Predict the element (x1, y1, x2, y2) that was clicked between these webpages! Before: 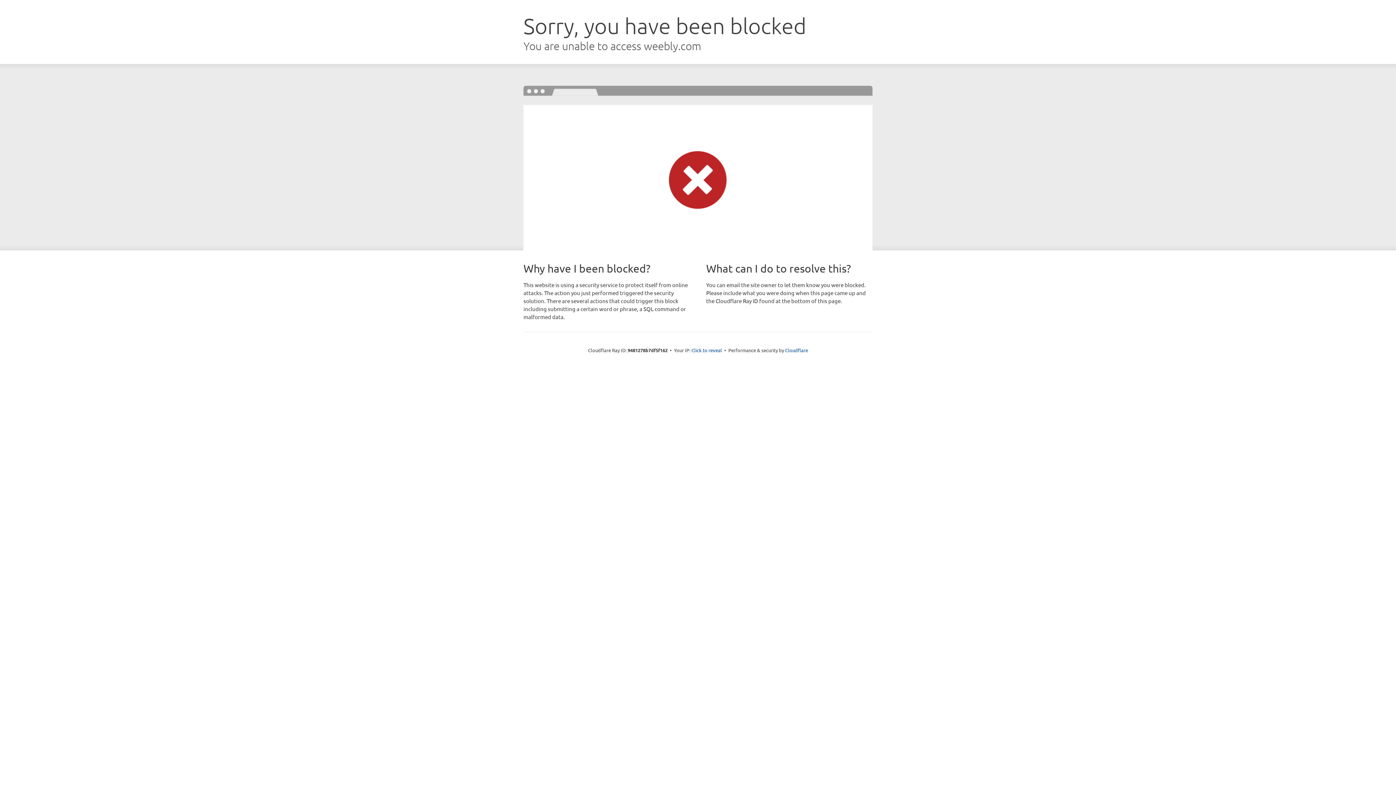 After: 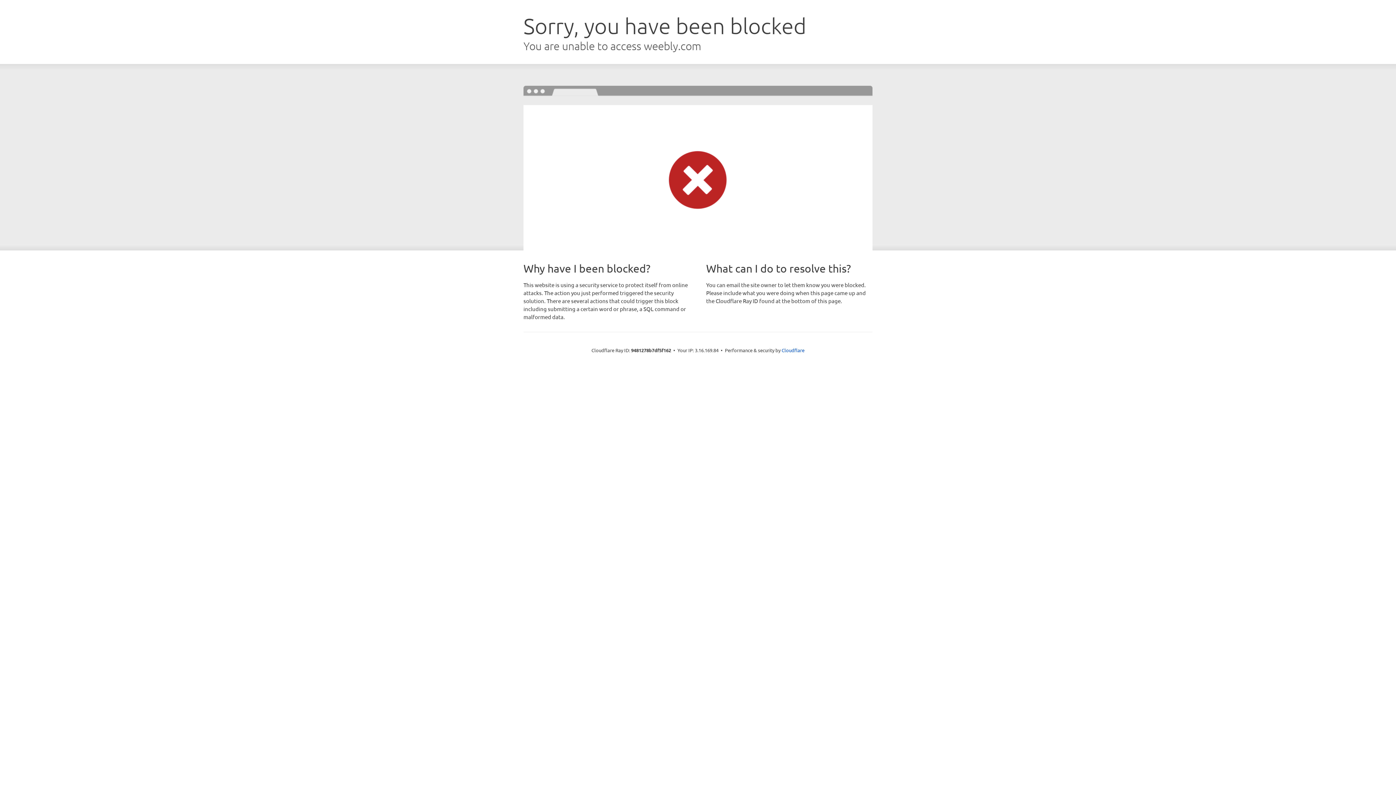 Action: label: Click to reveal bbox: (691, 346, 722, 353)